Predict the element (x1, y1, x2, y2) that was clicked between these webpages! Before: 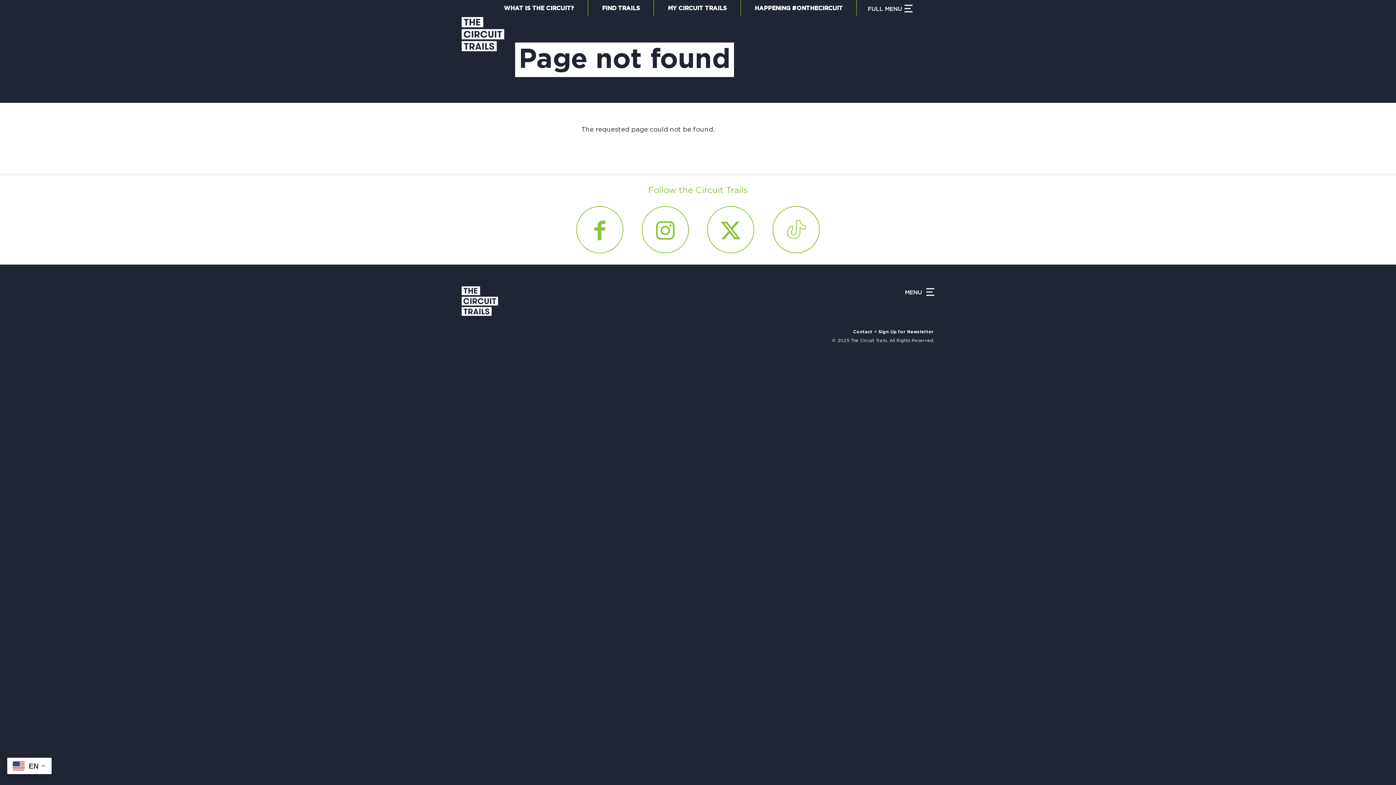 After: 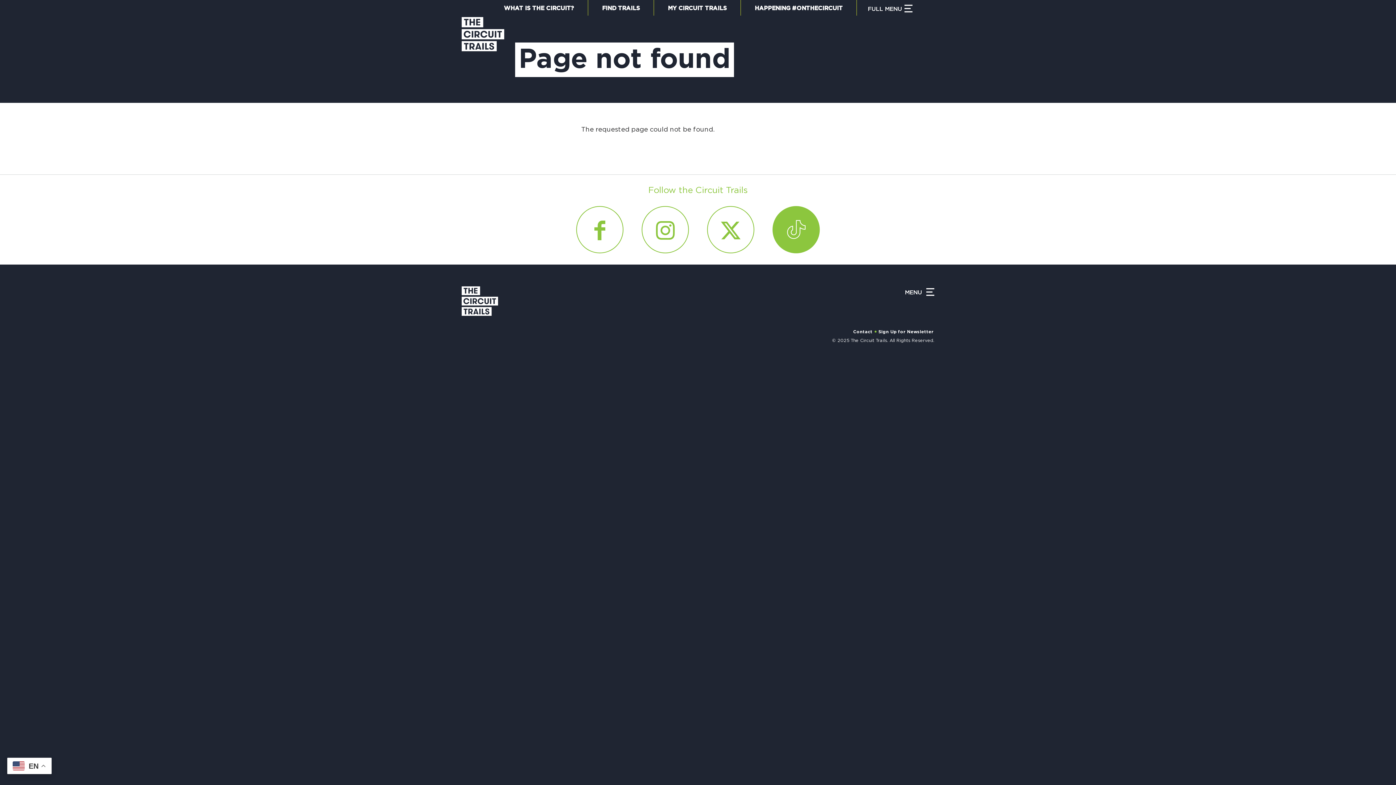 Action: bbox: (772, 206, 820, 253) label: Link to Tiktok